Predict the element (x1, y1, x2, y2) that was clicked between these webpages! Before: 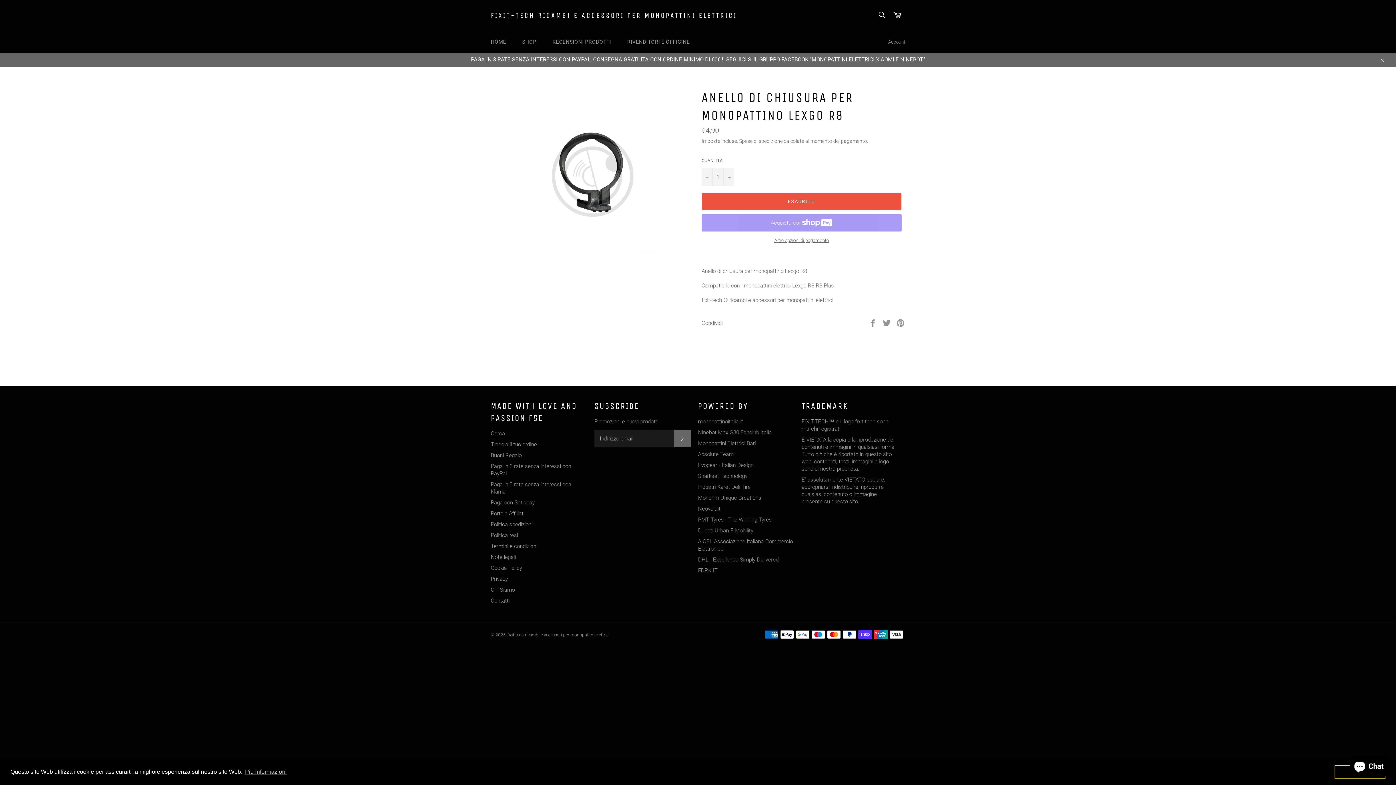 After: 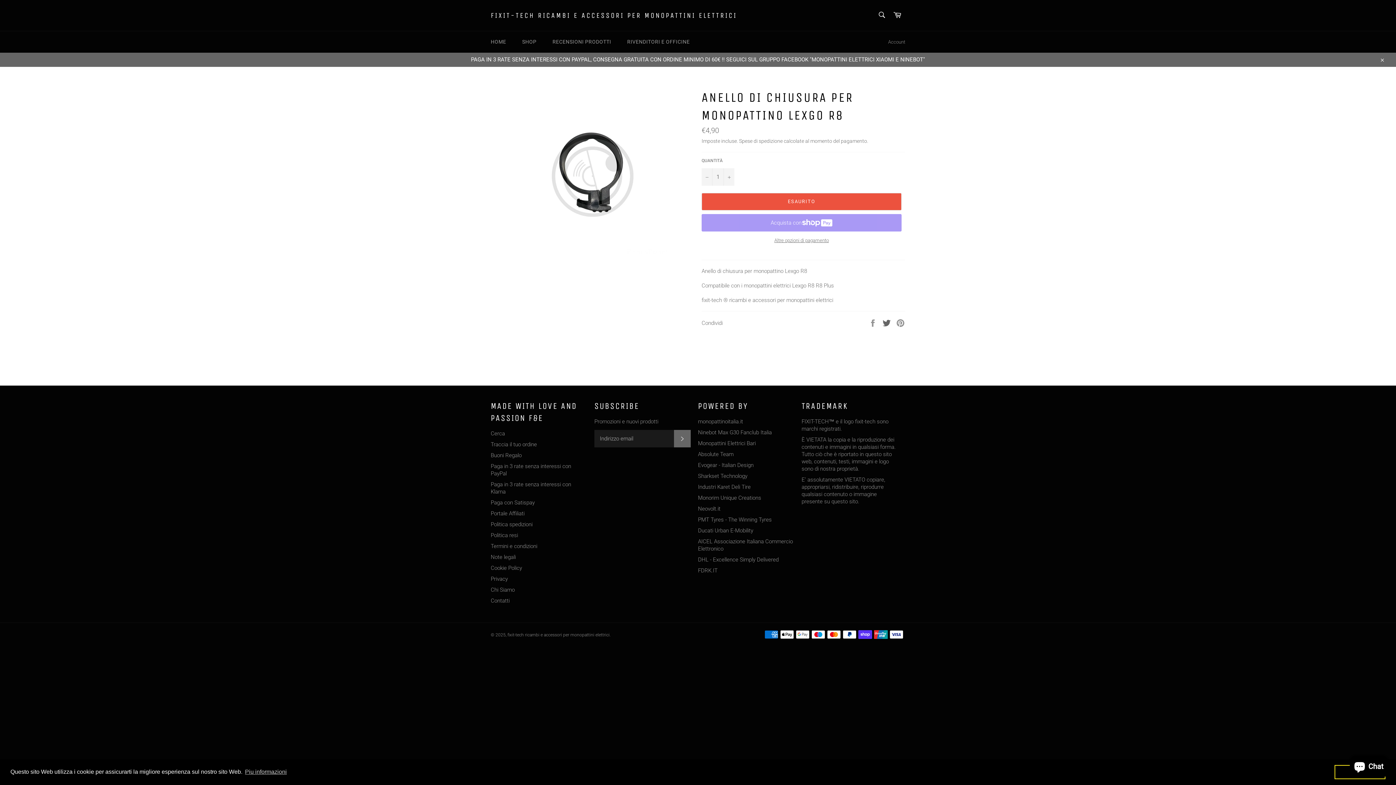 Action: bbox: (882, 319, 892, 326) label:  
Twitta su Twitter